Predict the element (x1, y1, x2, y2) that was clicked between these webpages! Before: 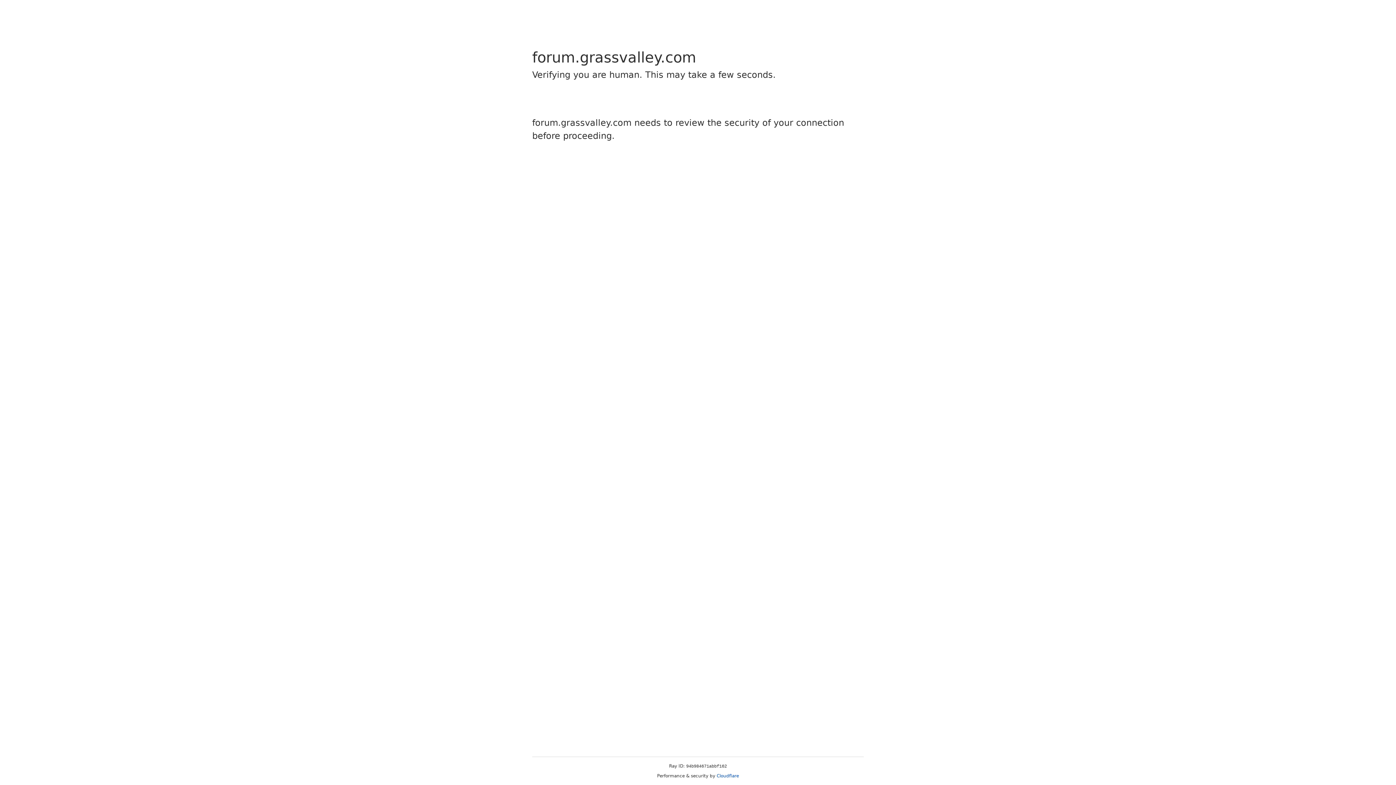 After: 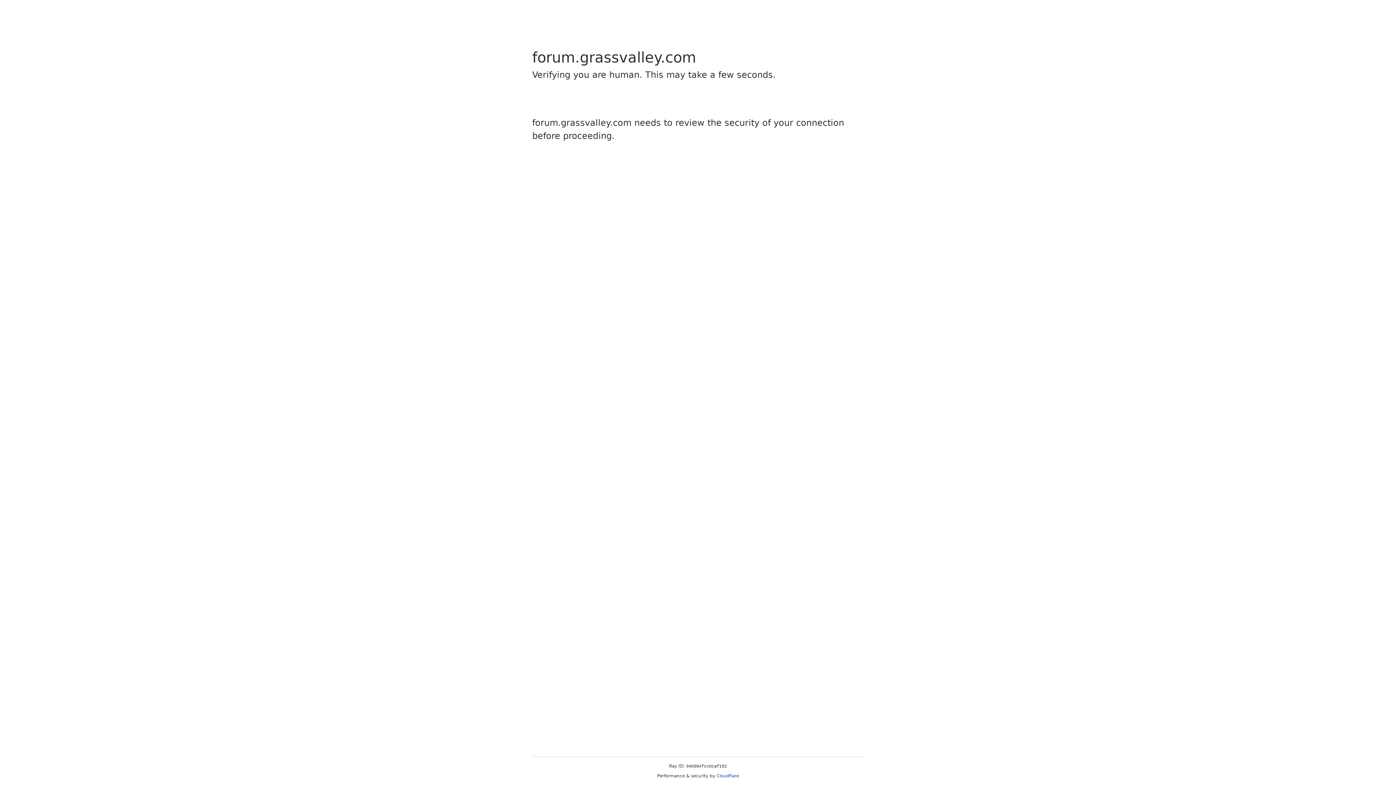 Action: bbox: (716, 773, 739, 778) label: Cloudflare